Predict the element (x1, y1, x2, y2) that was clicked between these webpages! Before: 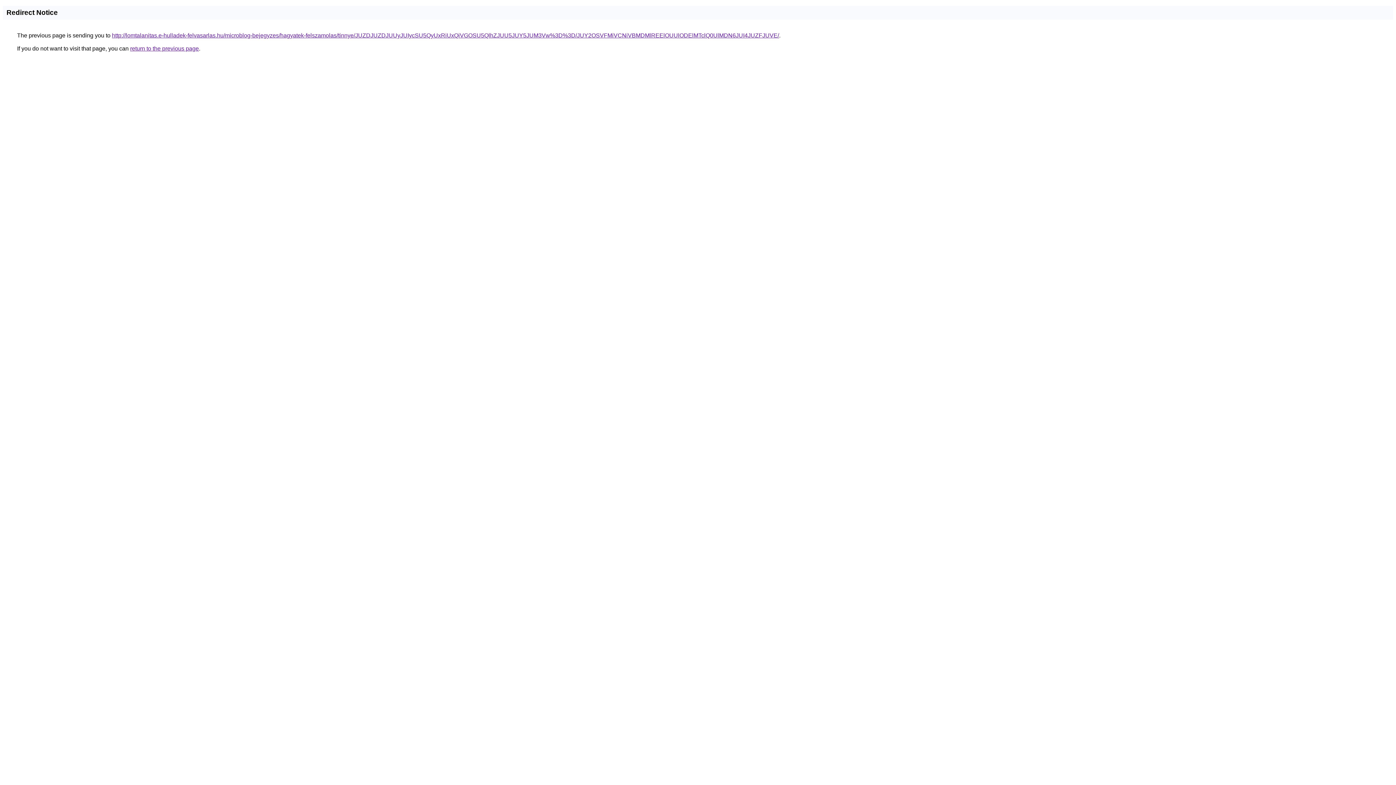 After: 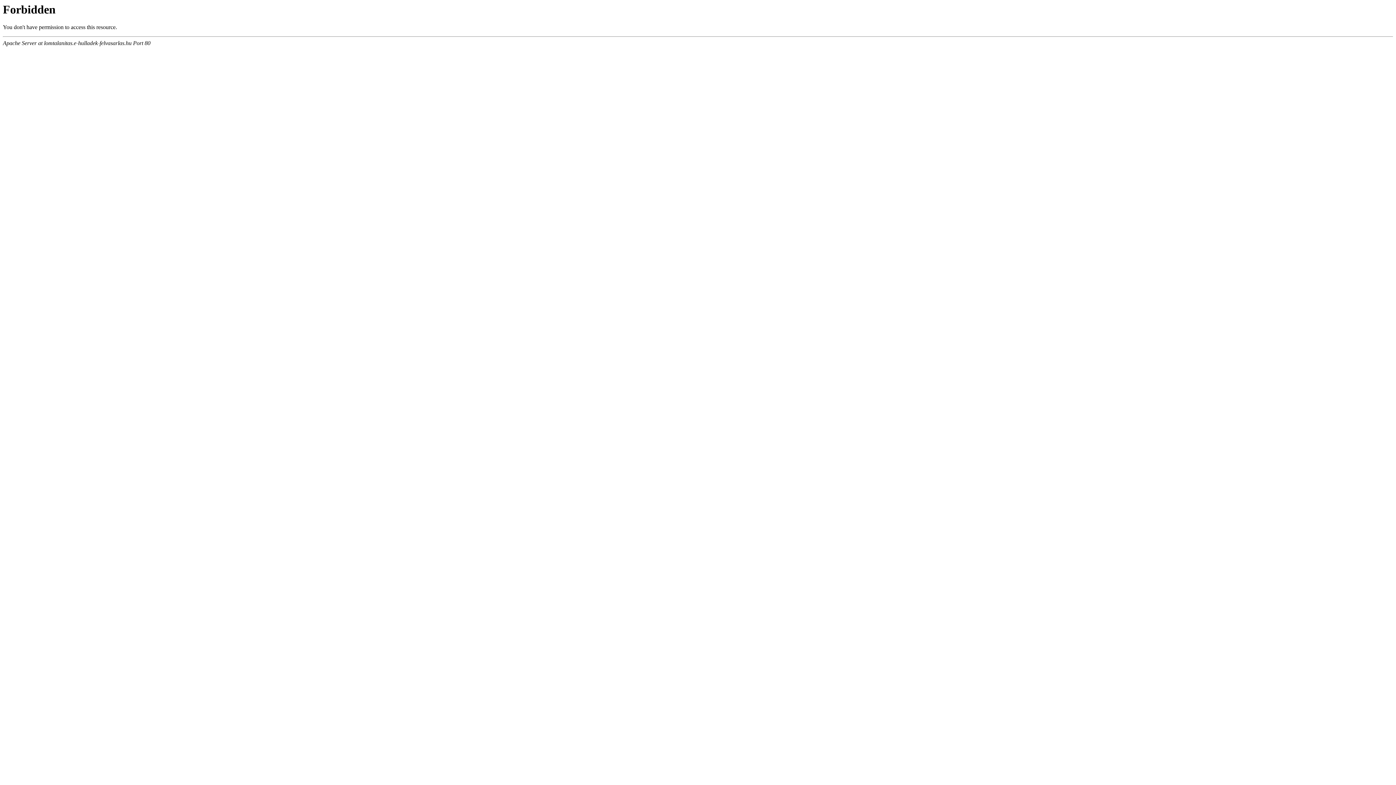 Action: bbox: (112, 32, 779, 38) label: http://lomtalanitas.e-hulladek-felvasarlas.hu/microblog-bejegyzes/hagyatek-felszamolas/tinnye/JUZDJUZDJUUyJUIycSU5QyUxRiUxQiVGOSU5QlhZJUU5JUY5JUM3Vw%3D%3D/JUY2OSVFMiVCNiVBMDMlREElOUUlODElMTclQ0UlMDN6JUI4JUZFJUVE/